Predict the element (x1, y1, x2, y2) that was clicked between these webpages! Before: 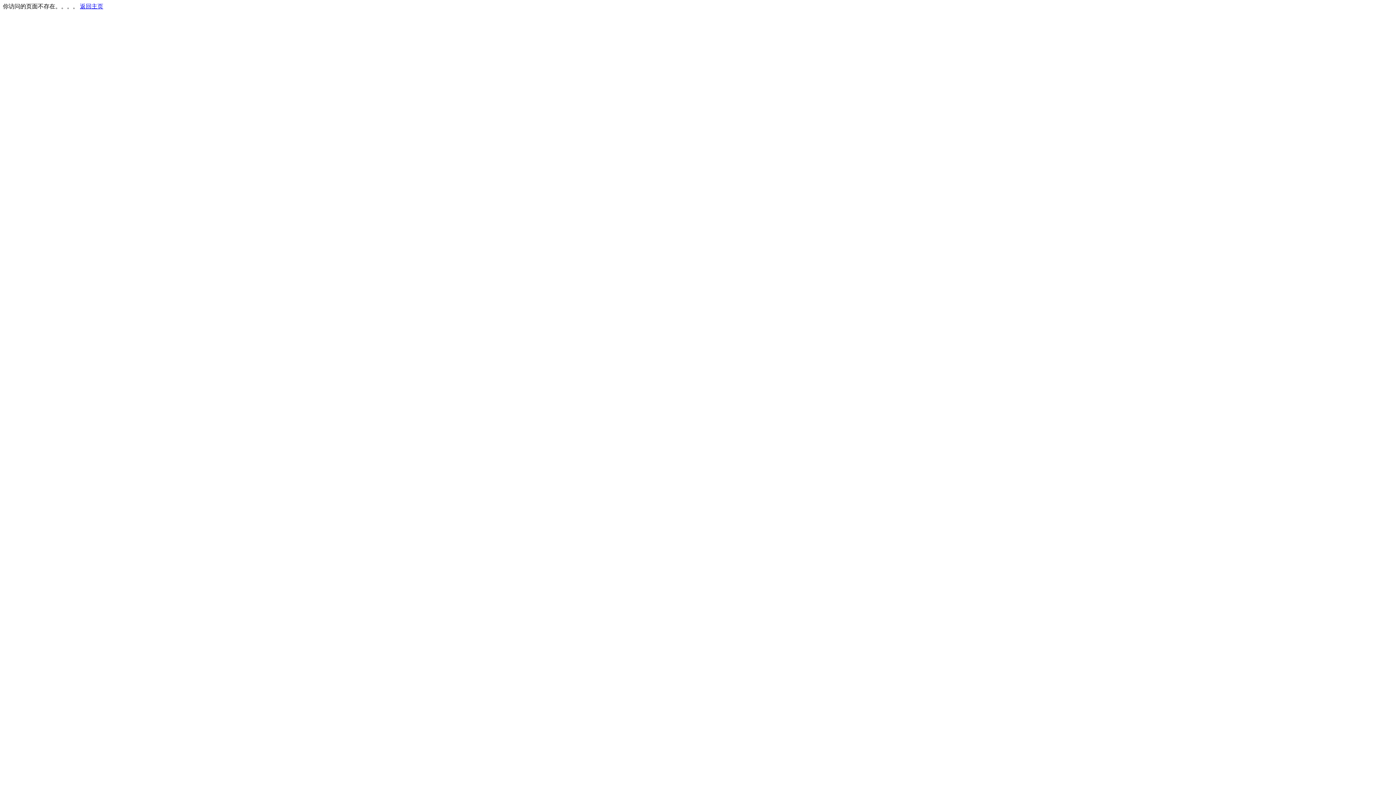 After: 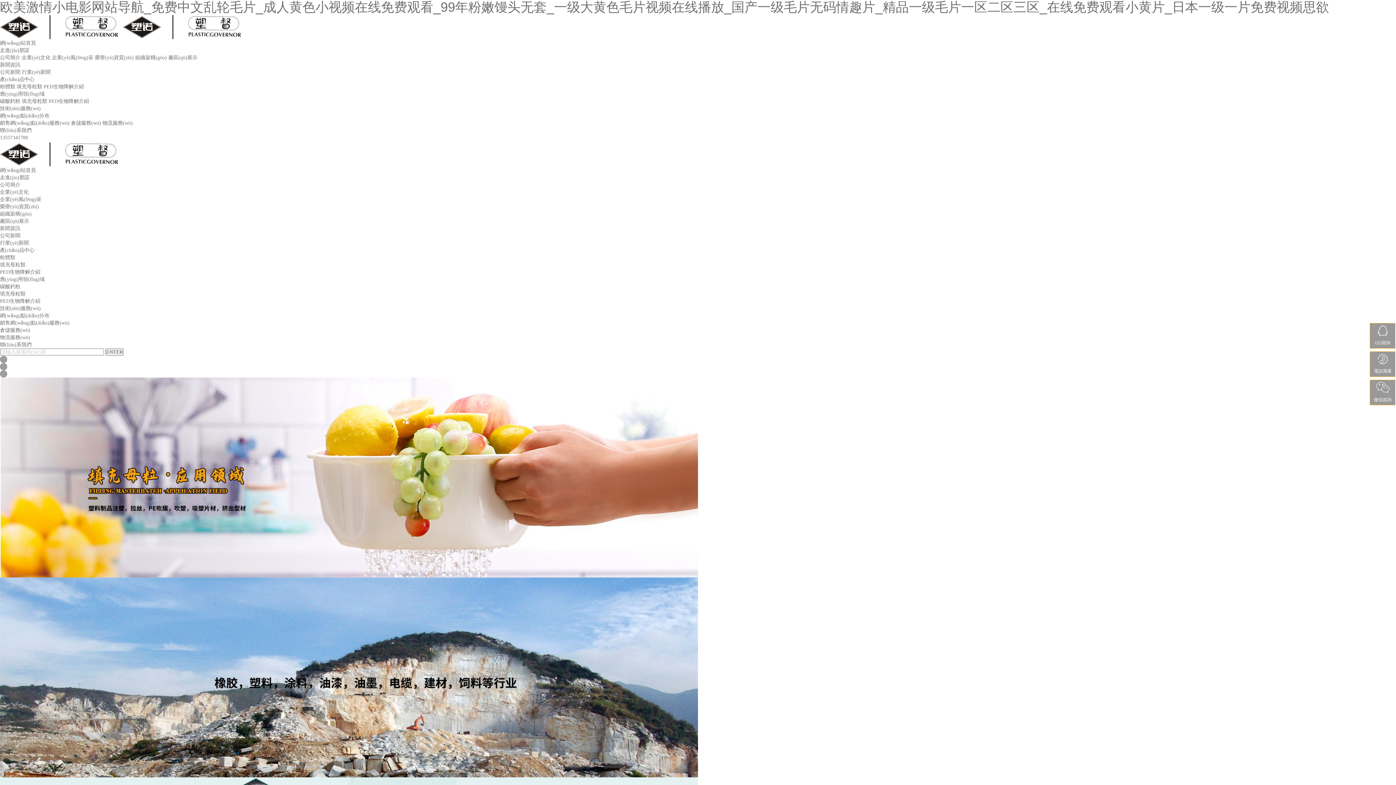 Action: label: 返回主页 bbox: (80, 3, 103, 9)